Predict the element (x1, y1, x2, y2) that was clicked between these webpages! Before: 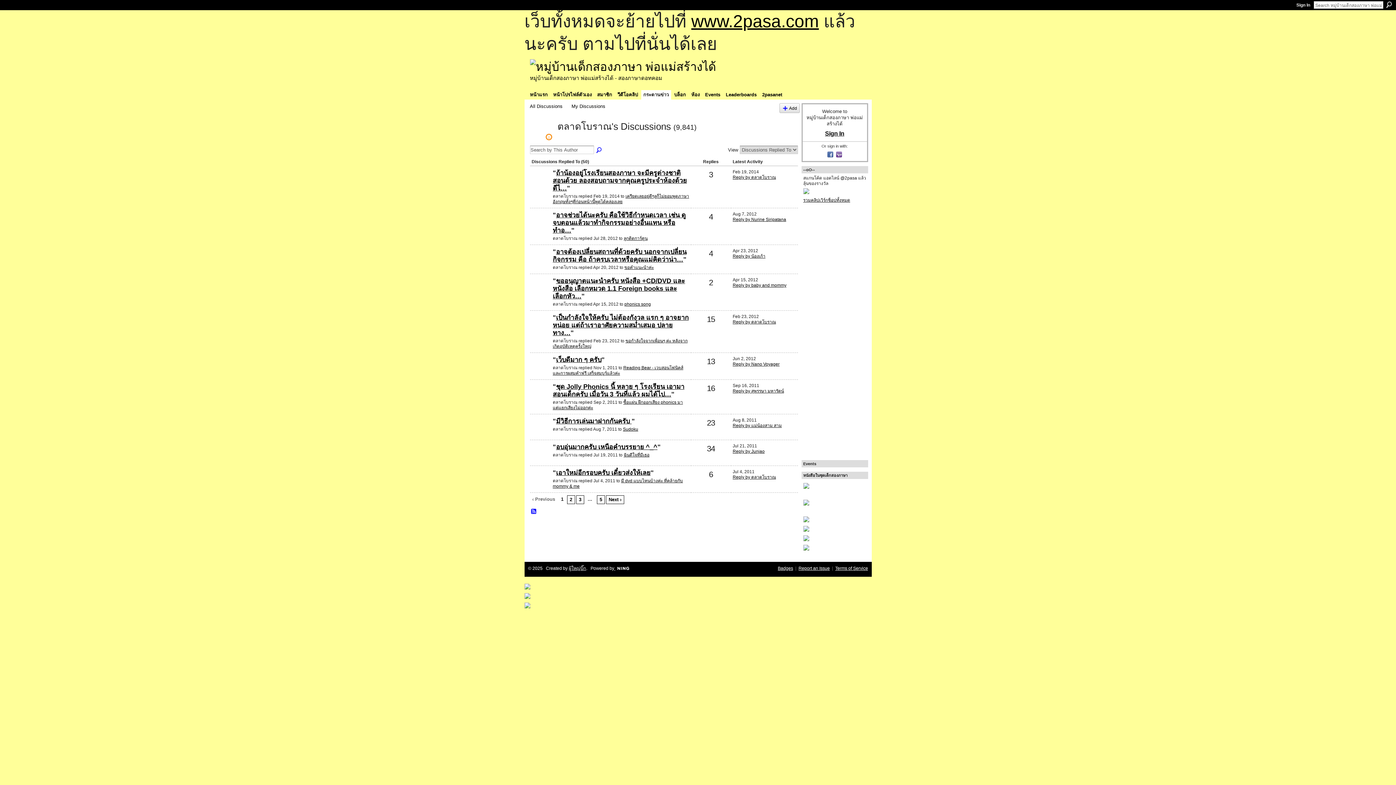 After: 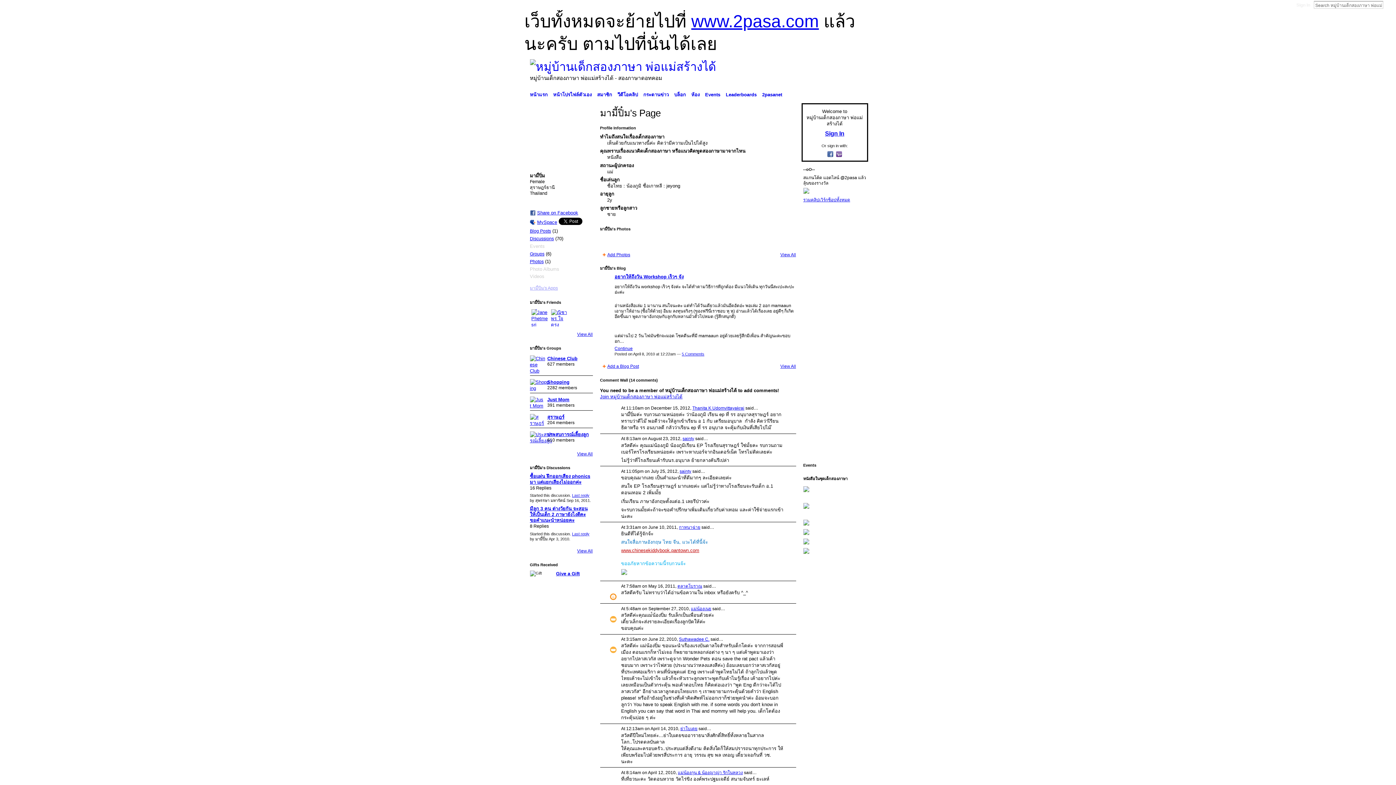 Action: bbox: (531, 396, 549, 401)